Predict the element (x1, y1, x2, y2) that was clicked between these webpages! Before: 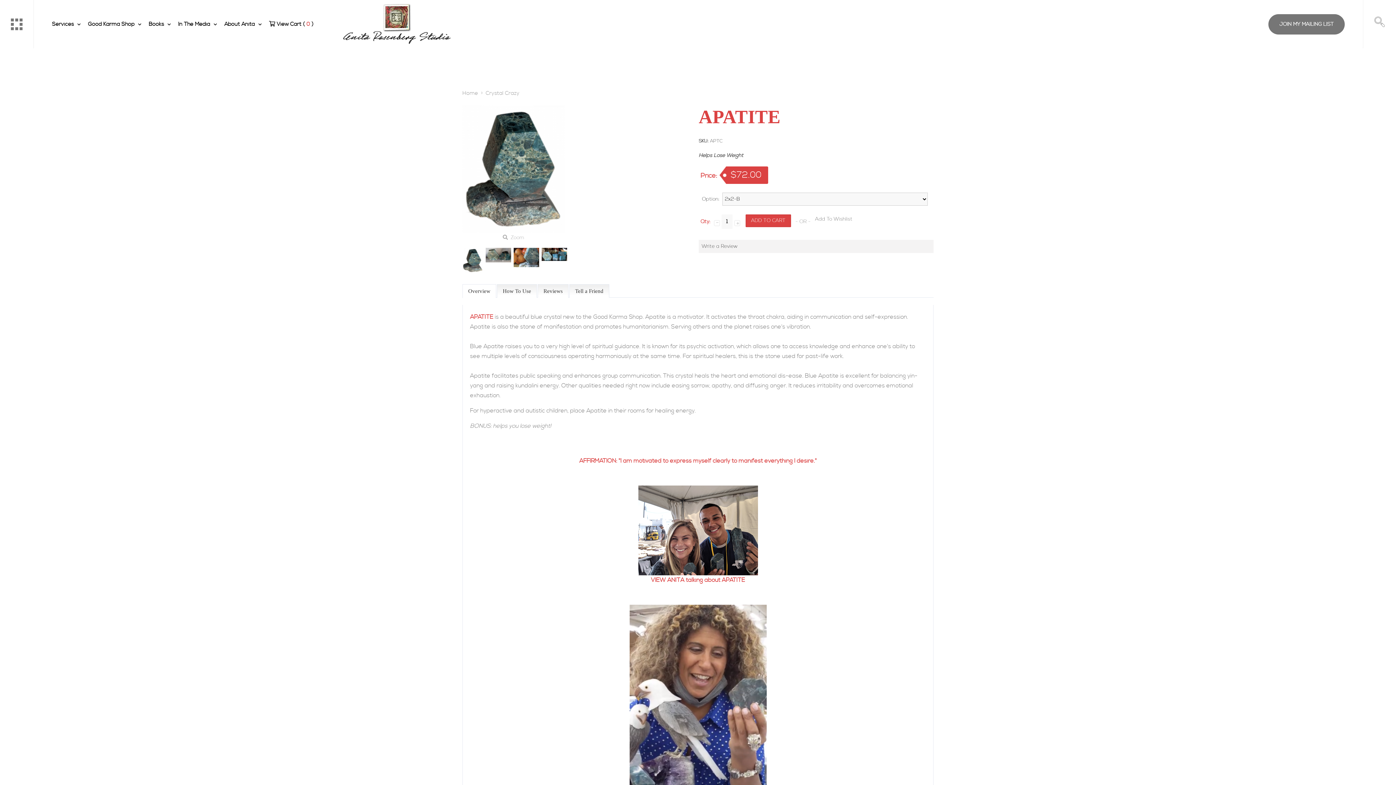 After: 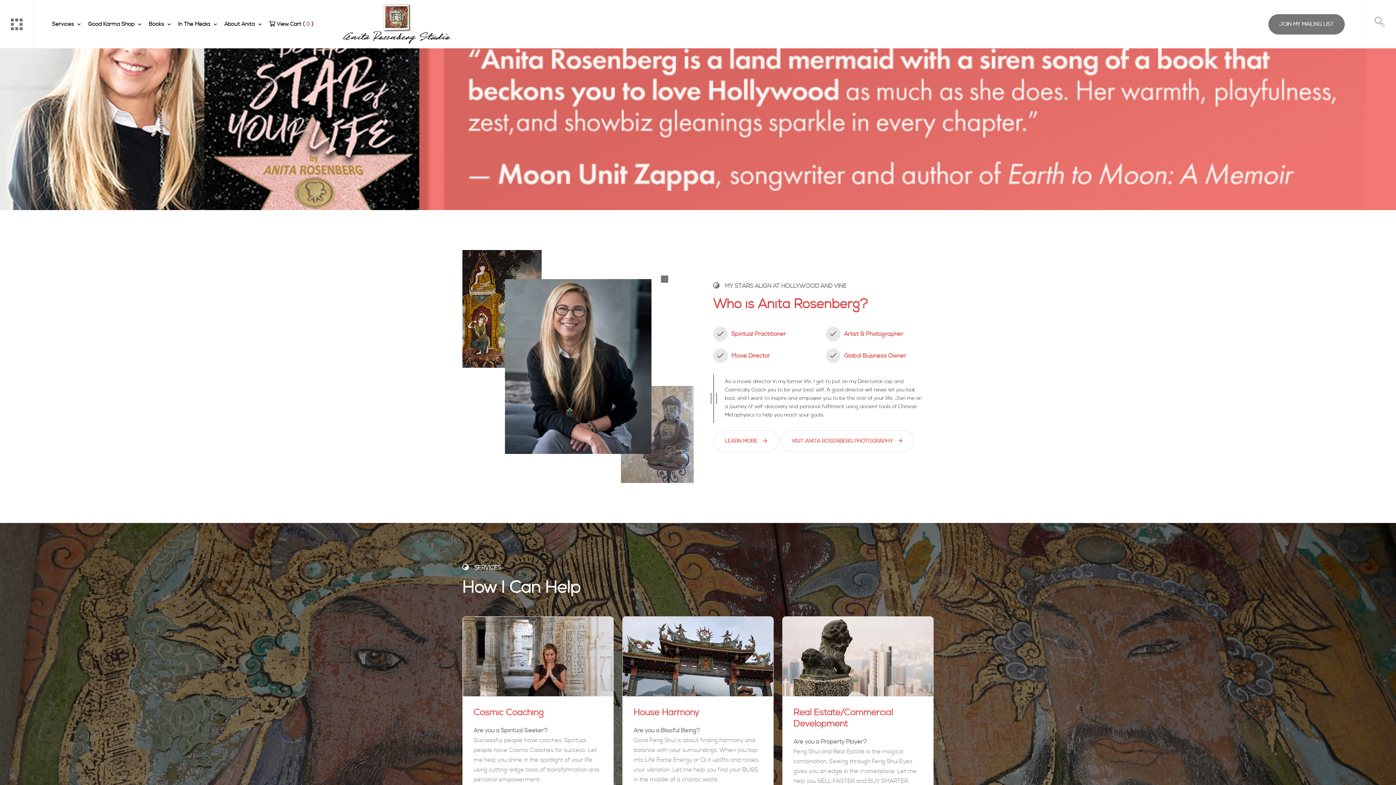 Action: bbox: (462, 88, 478, 98) label: Home